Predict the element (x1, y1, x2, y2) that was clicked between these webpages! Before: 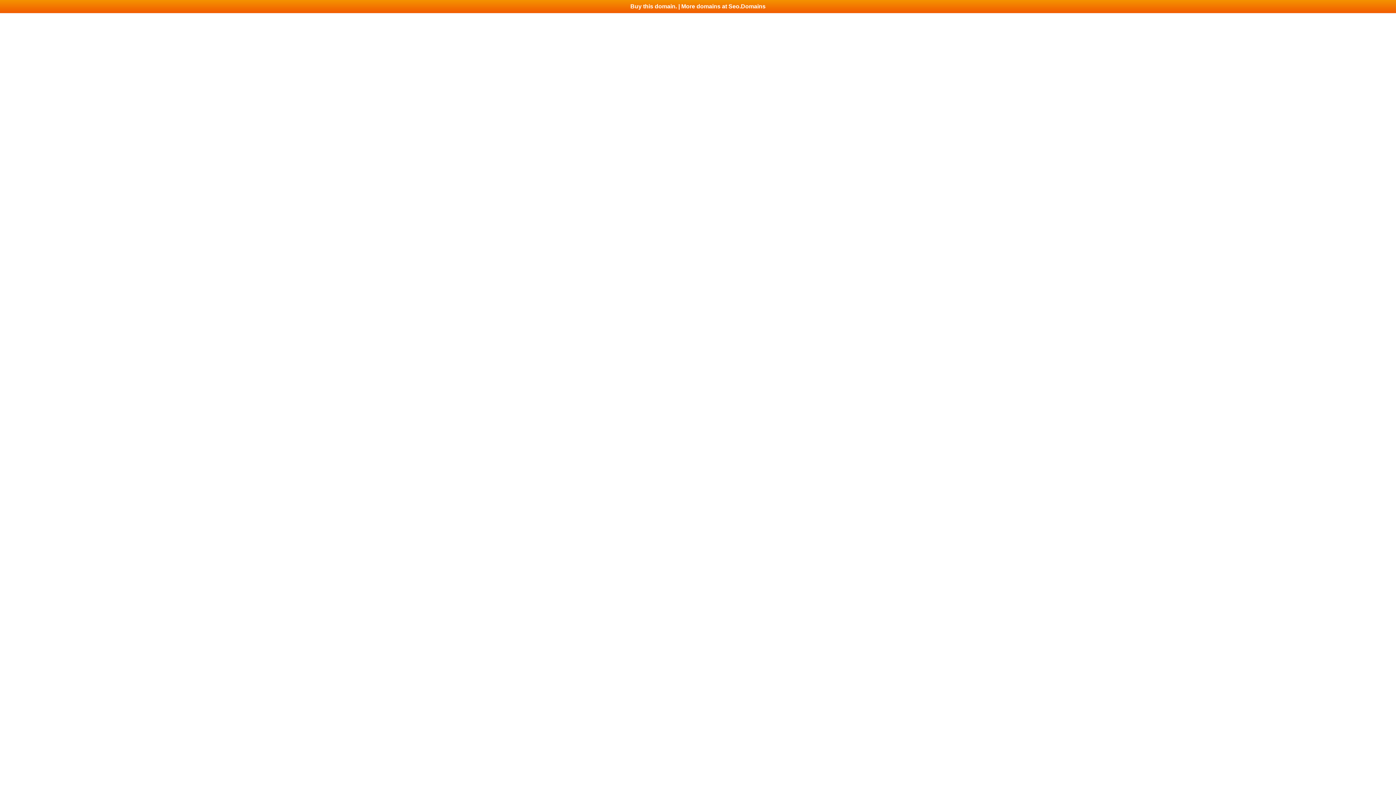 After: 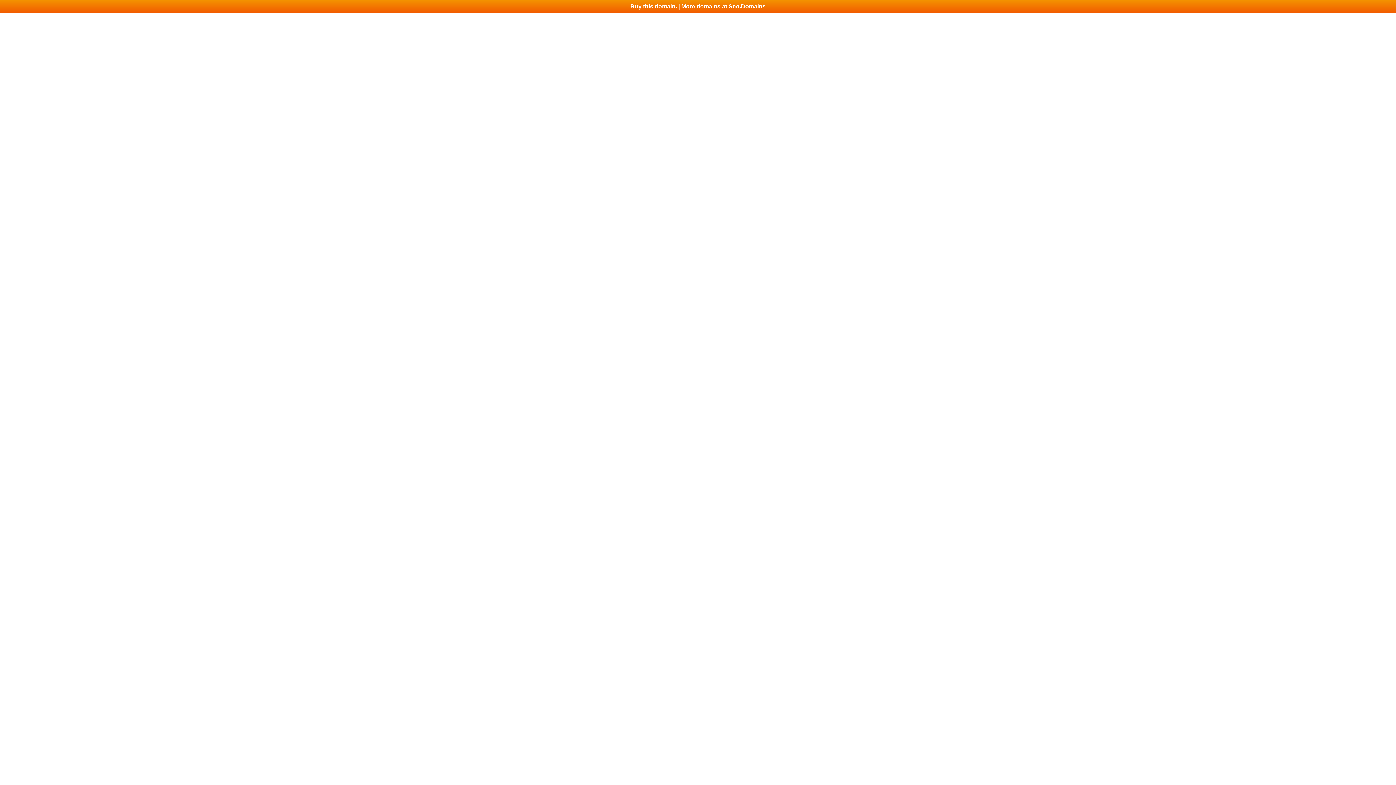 Action: label: Buy this domain. | More domains at Seo.Domains bbox: (0, 0, 1396, 13)